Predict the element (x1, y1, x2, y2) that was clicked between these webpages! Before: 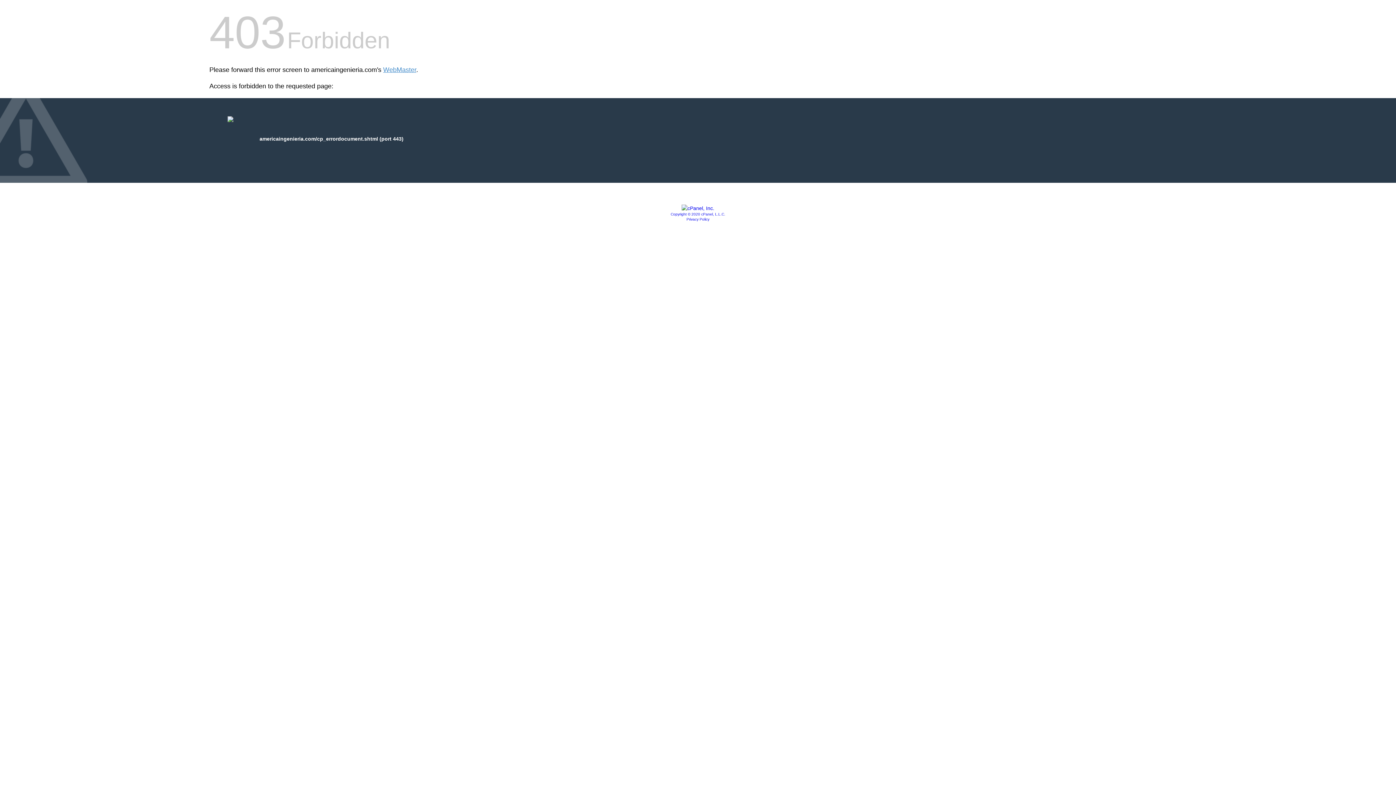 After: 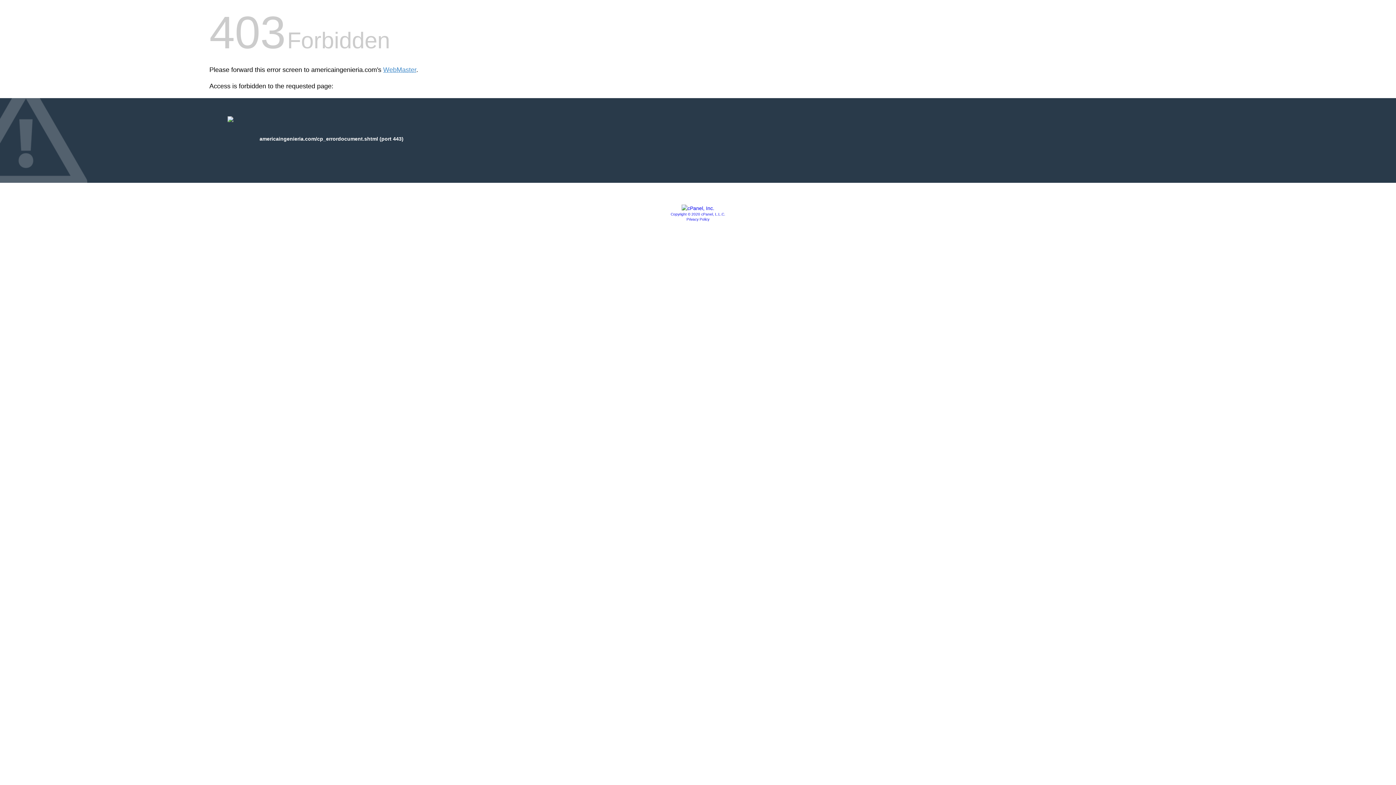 Action: bbox: (670, 212, 725, 216) label: Copyright © 2020 cPanel, L.L.C.